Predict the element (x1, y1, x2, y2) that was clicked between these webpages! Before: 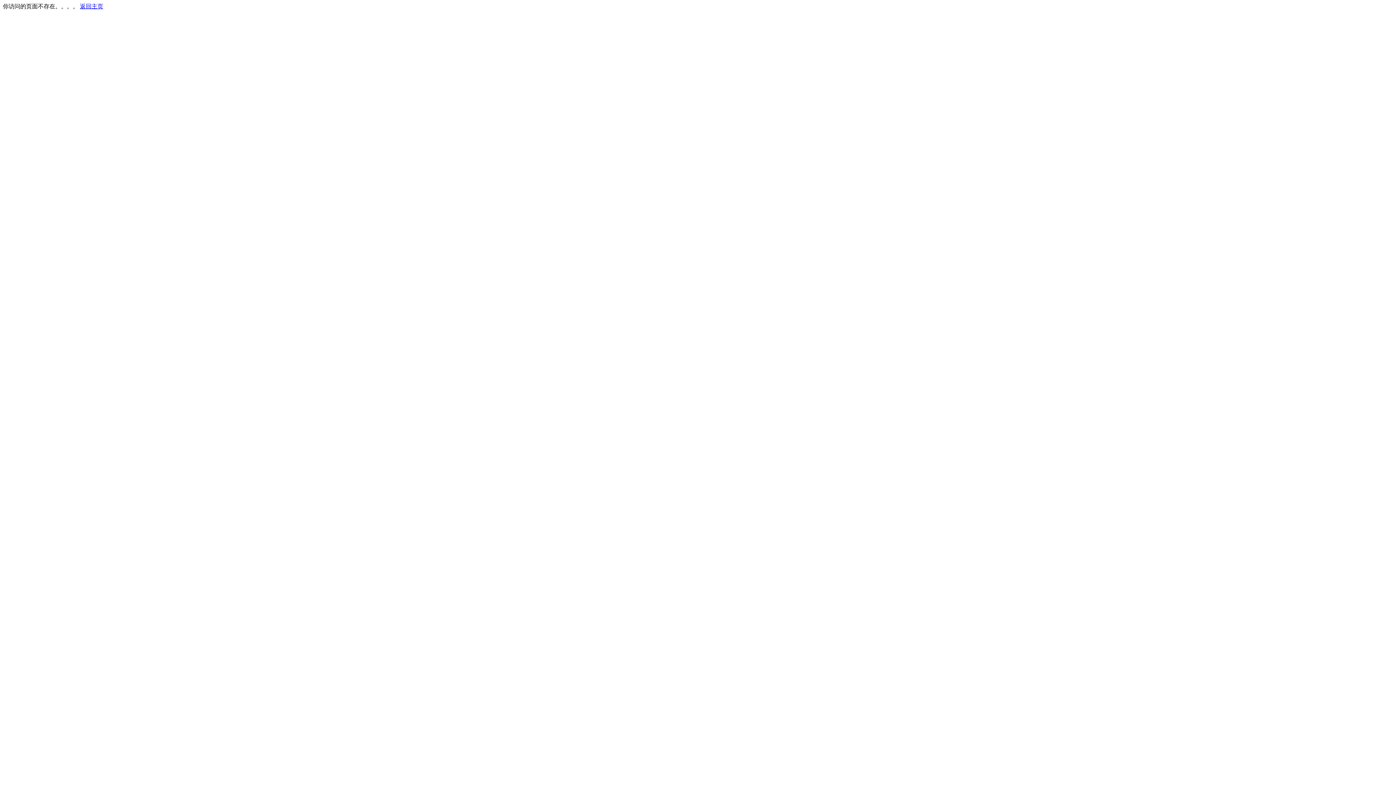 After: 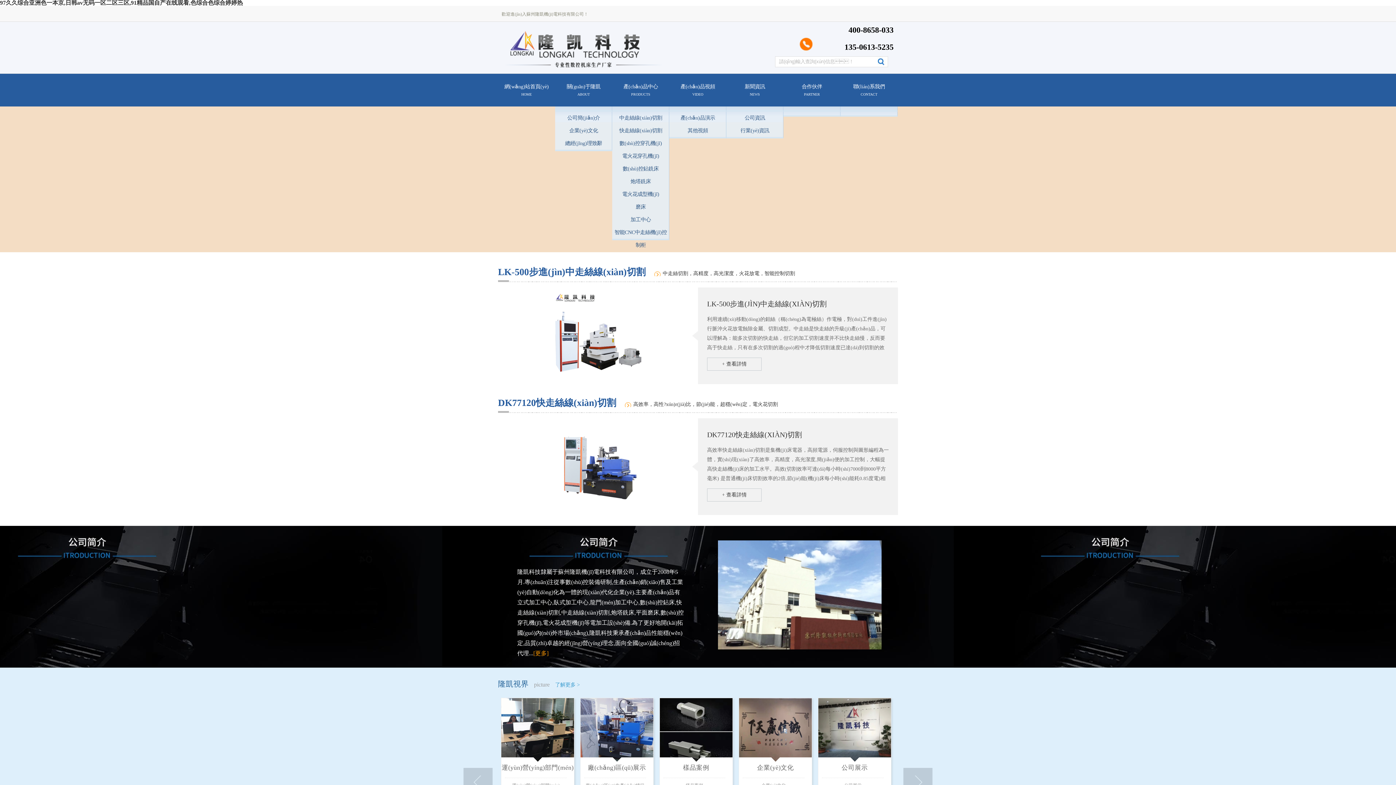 Action: label: 返回主页 bbox: (80, 3, 103, 9)